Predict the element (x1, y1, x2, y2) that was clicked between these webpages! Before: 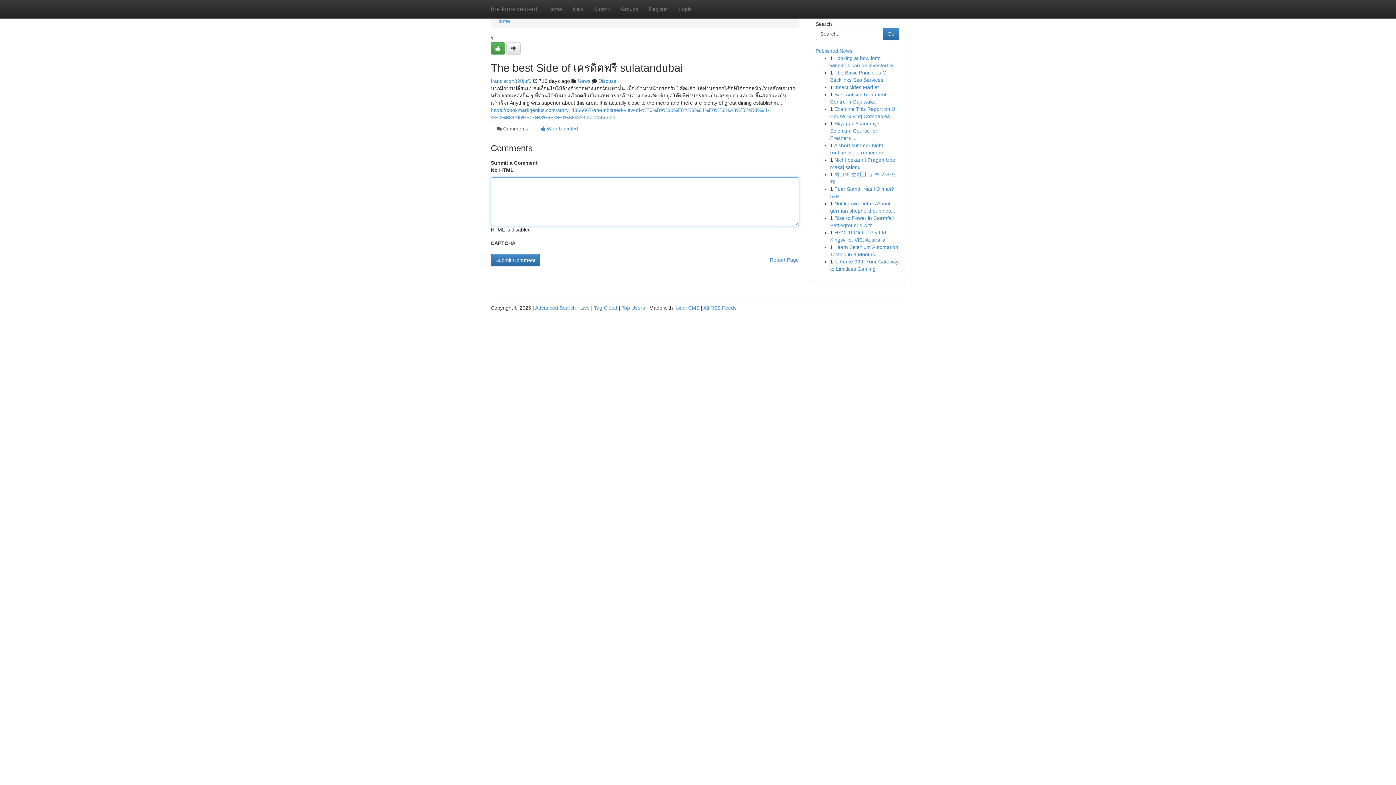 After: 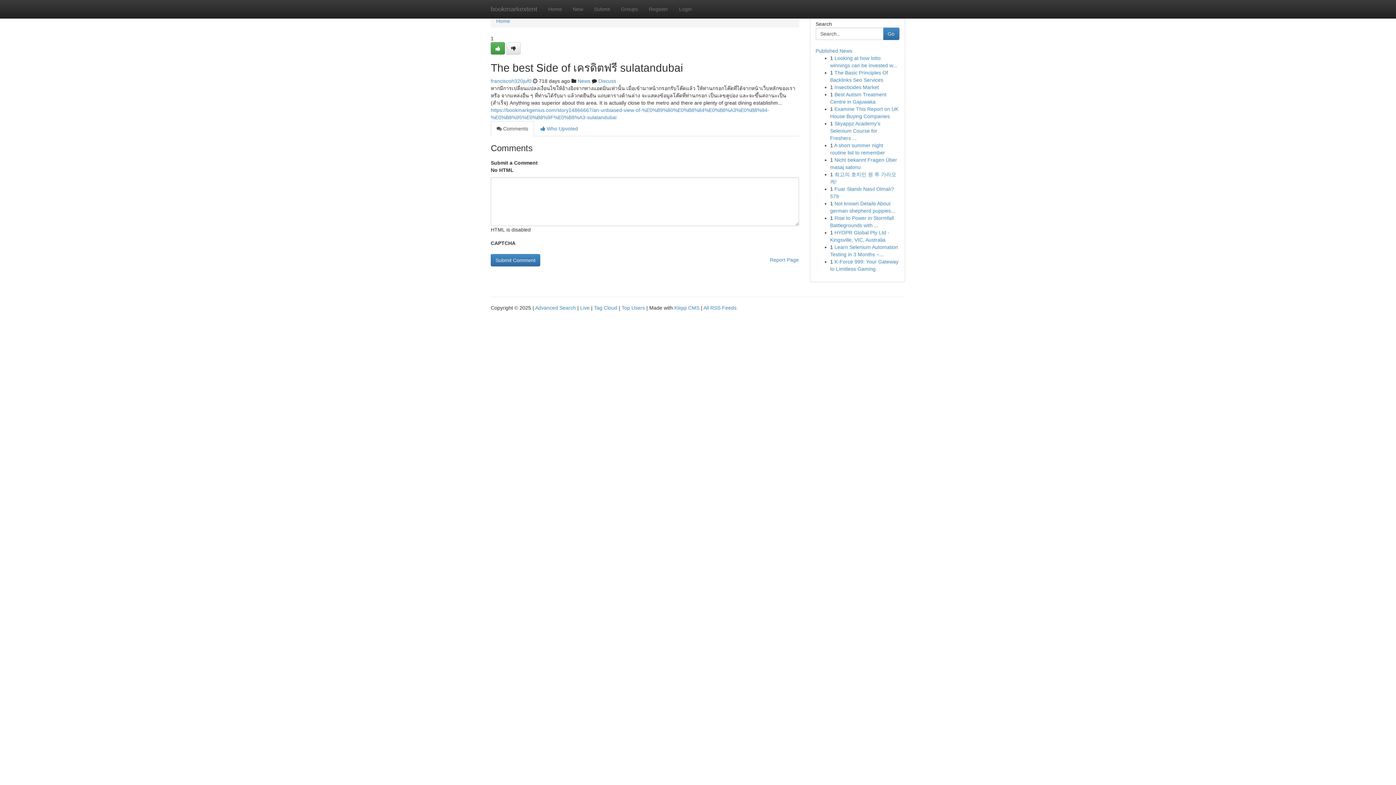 Action: label:  Comments bbox: (490, 121, 534, 136)